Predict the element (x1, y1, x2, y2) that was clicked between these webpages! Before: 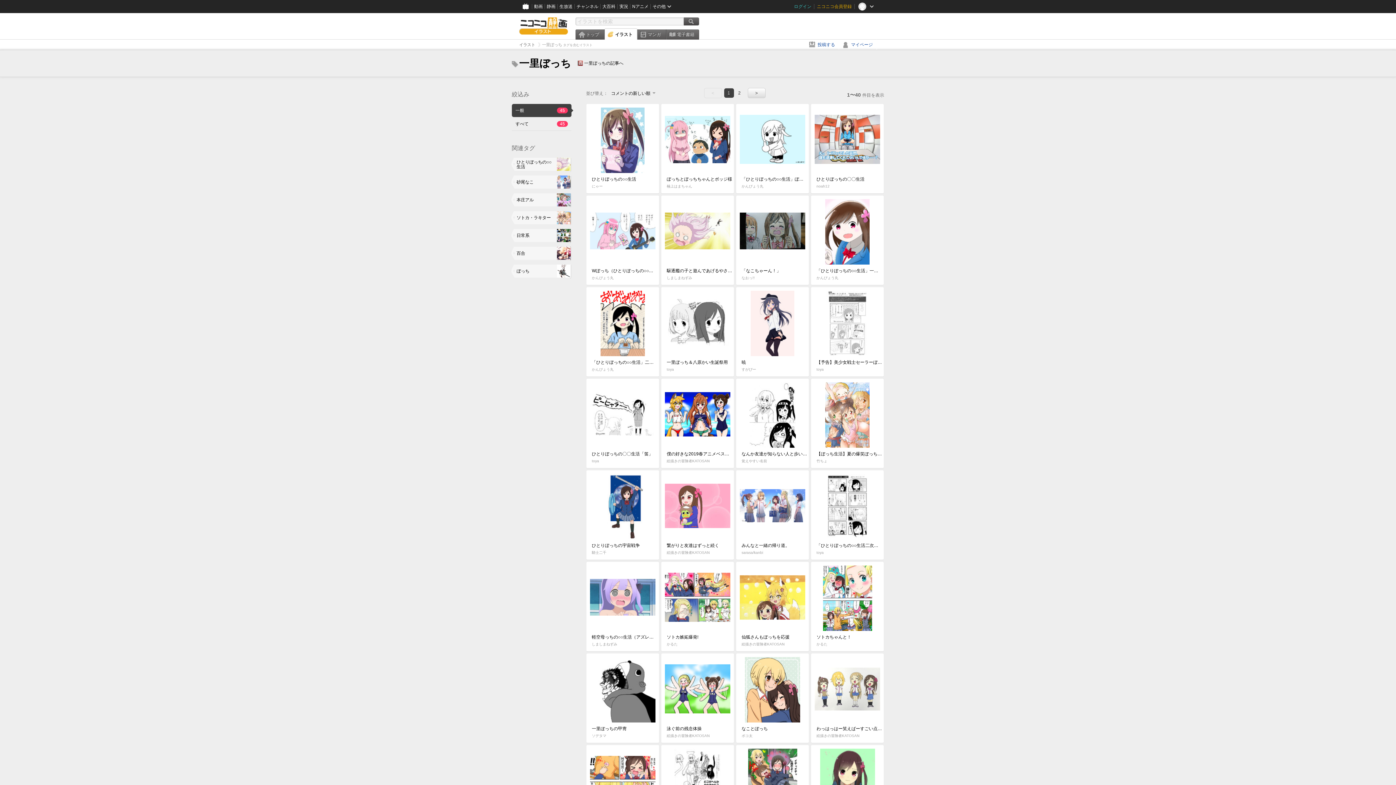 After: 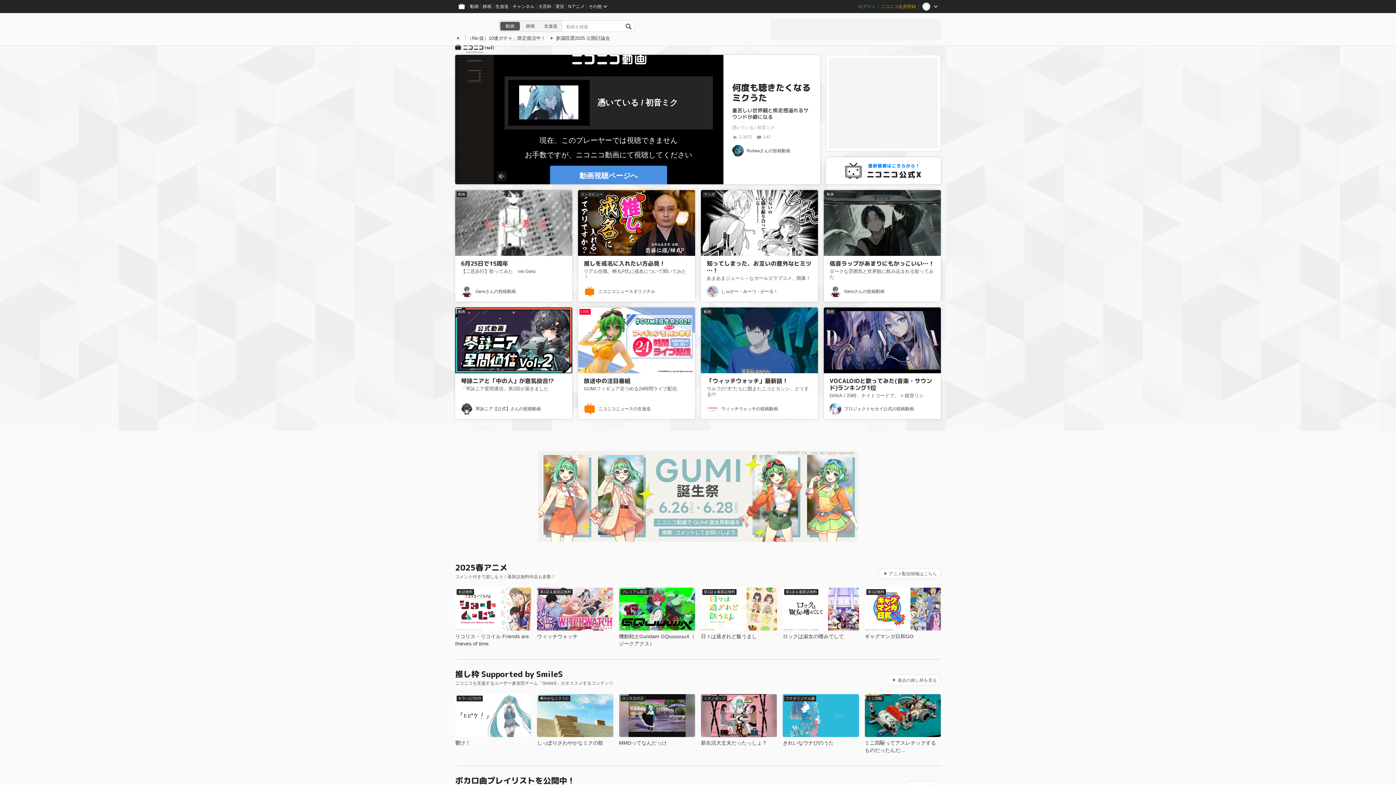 Action: bbox: (519, 0, 532, 13)